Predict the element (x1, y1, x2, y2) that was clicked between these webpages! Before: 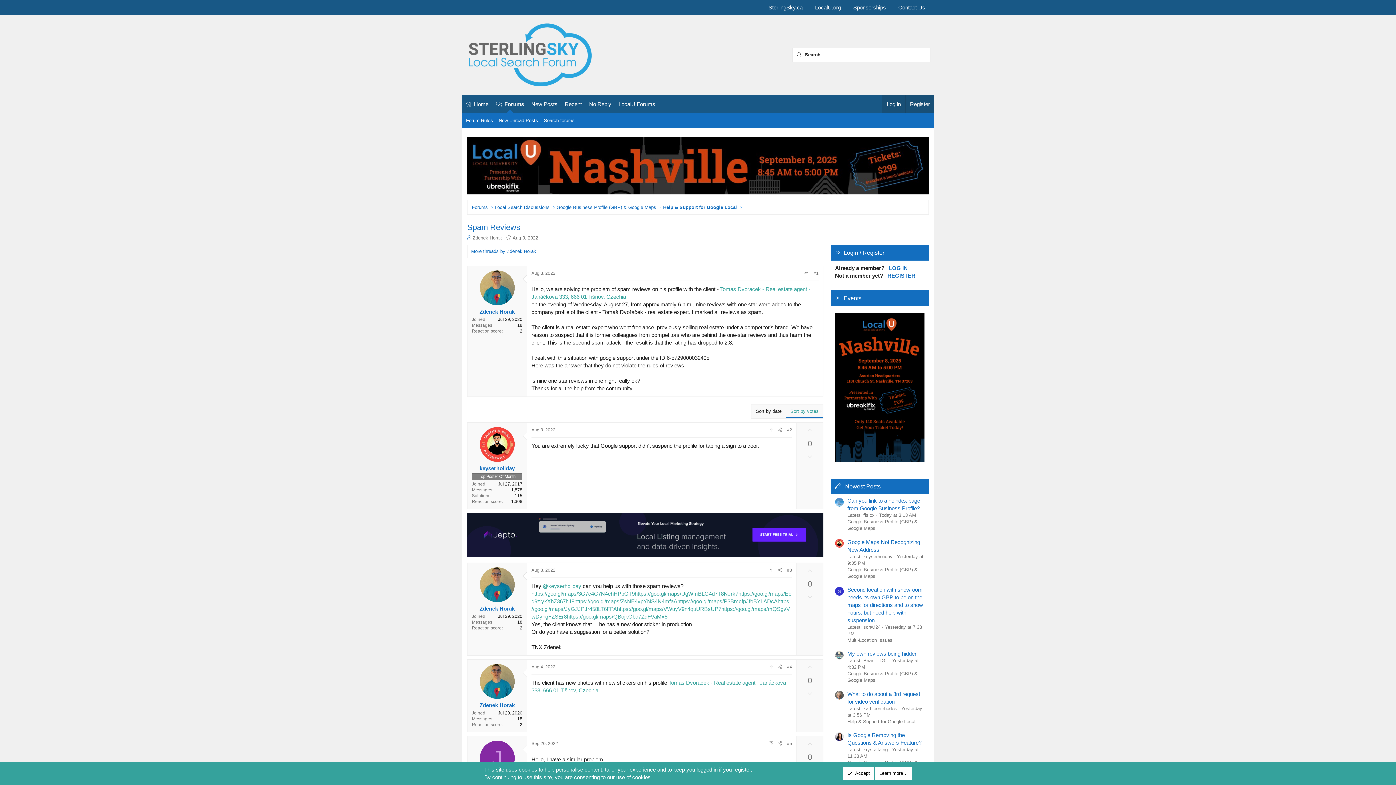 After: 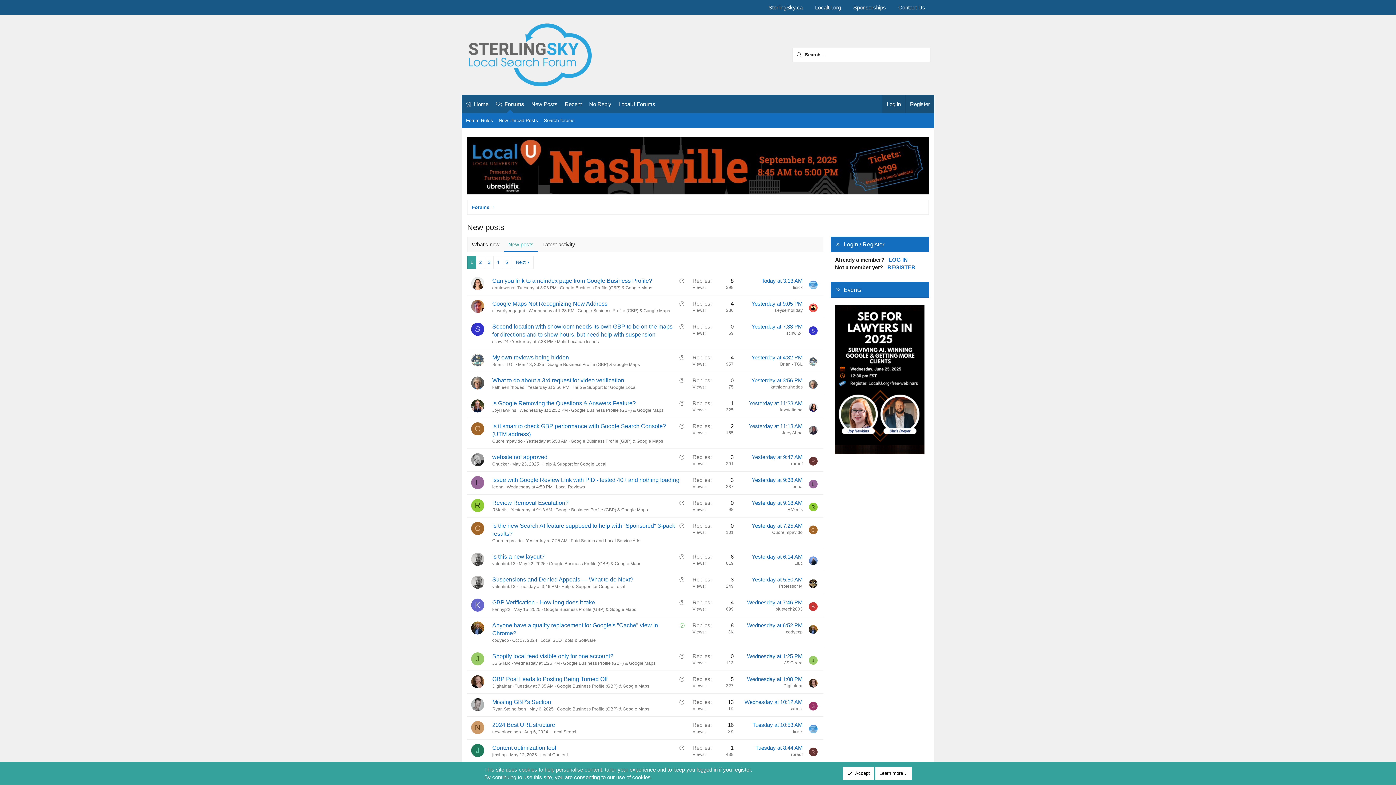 Action: label: New Unread Posts bbox: (496, 115, 541, 126)